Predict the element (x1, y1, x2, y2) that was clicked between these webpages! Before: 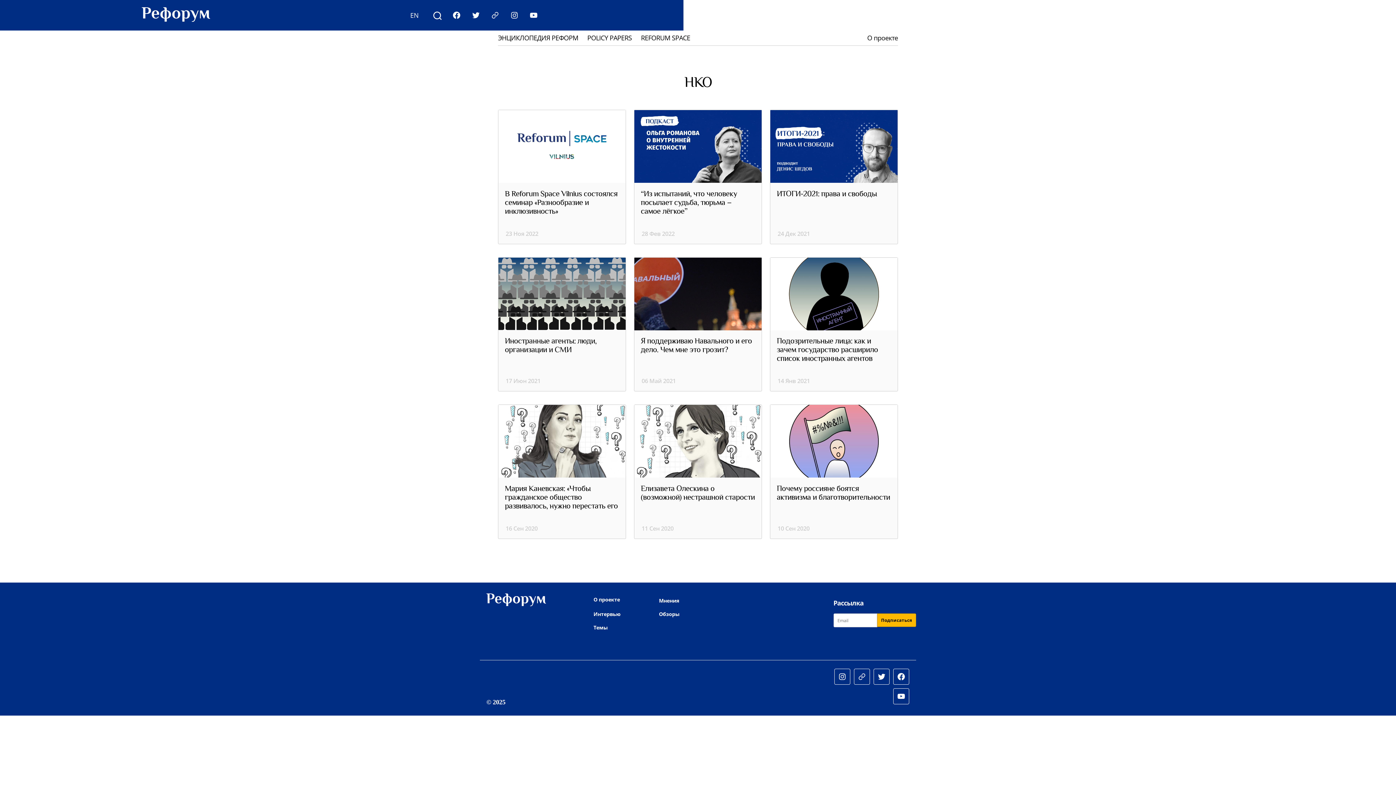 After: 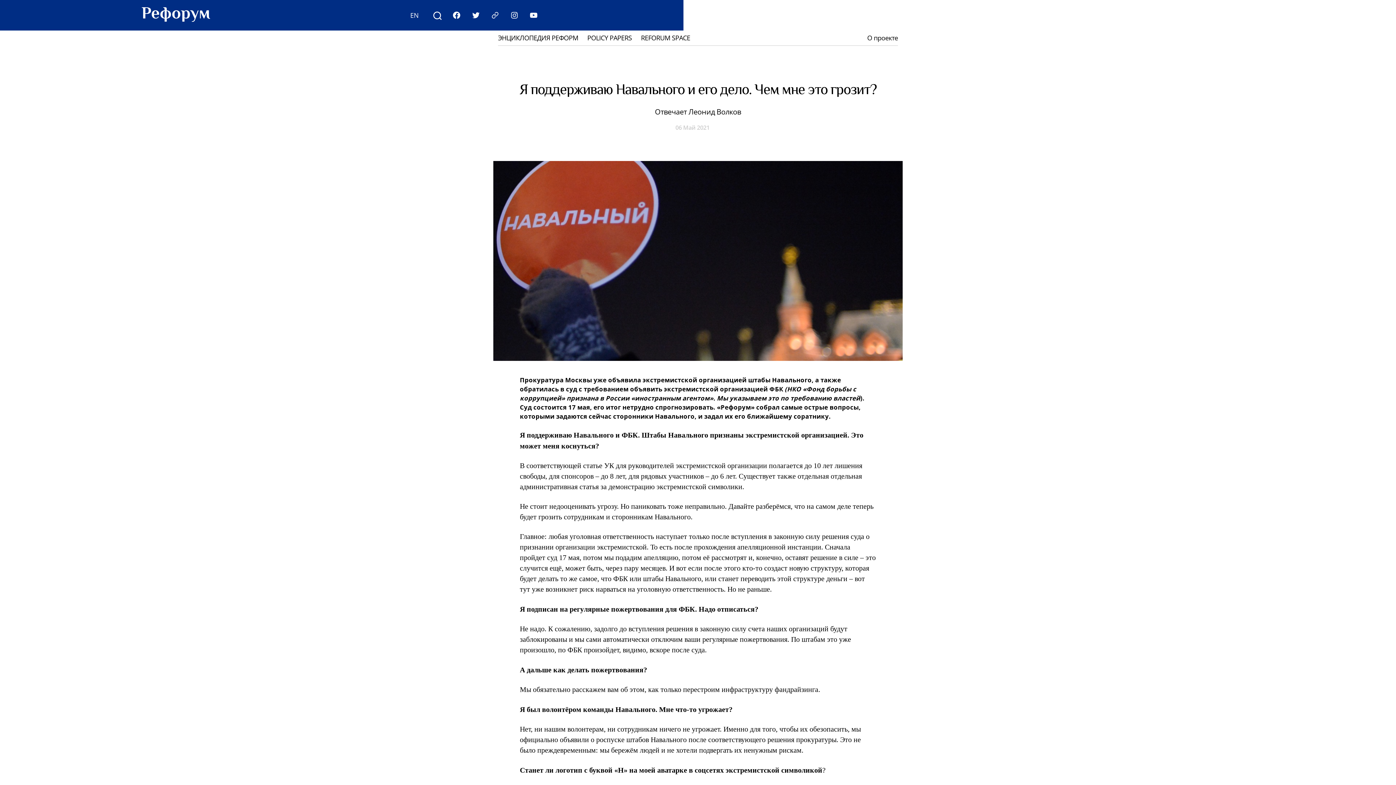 Action: label: Я поддерживаю Навального и его дело. Чем мне это грозит? bbox: (640, 336, 752, 354)